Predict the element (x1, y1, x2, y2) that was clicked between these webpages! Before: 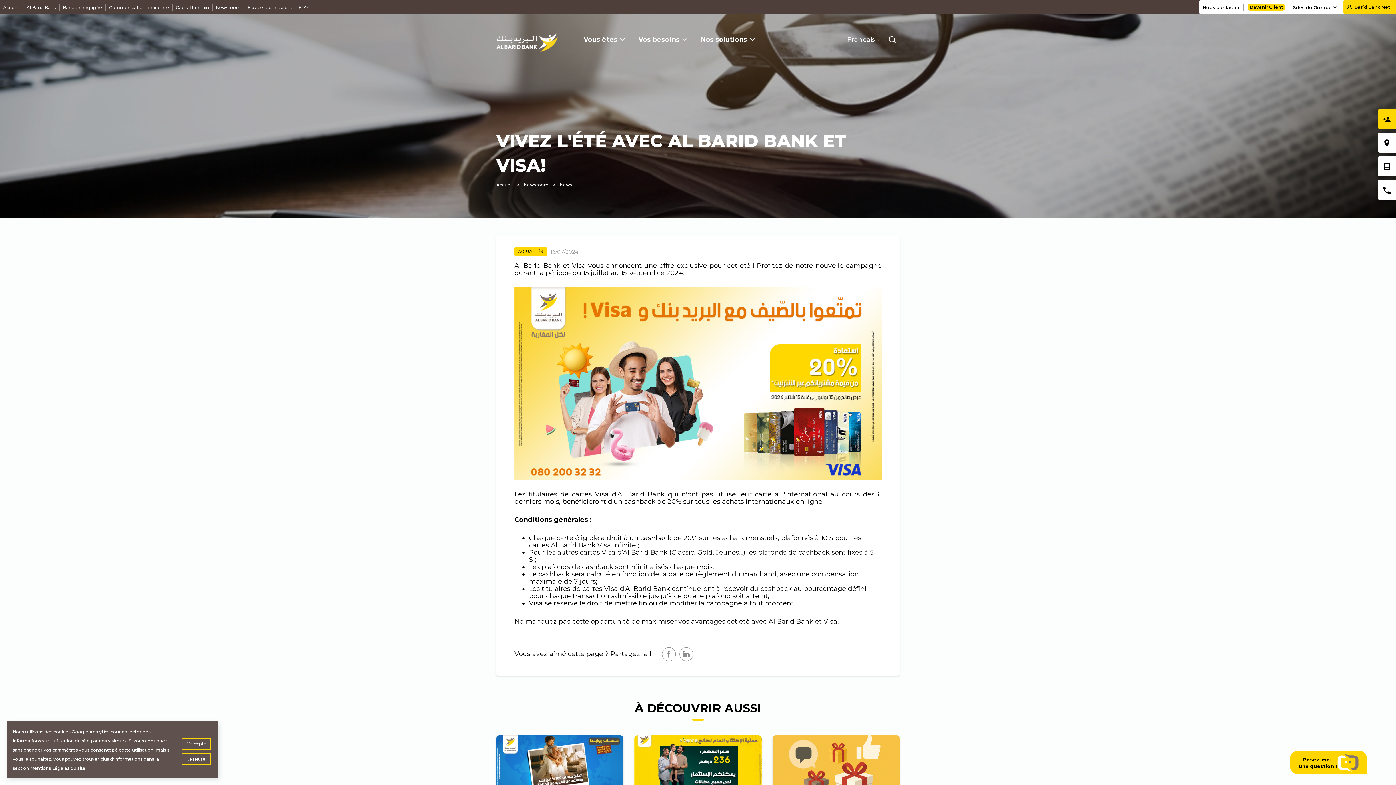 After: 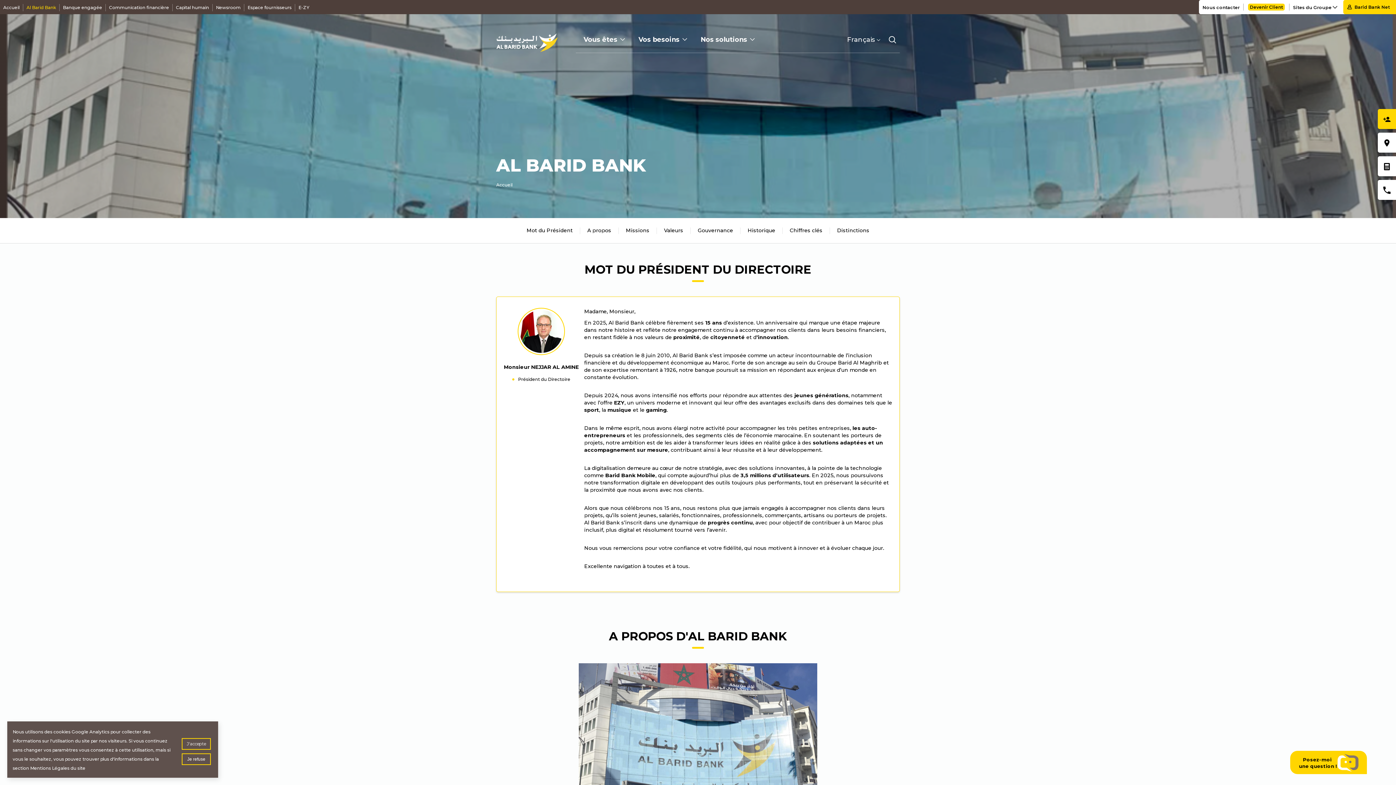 Action: label: Al Barid Bank bbox: (23, 4, 59, 11)